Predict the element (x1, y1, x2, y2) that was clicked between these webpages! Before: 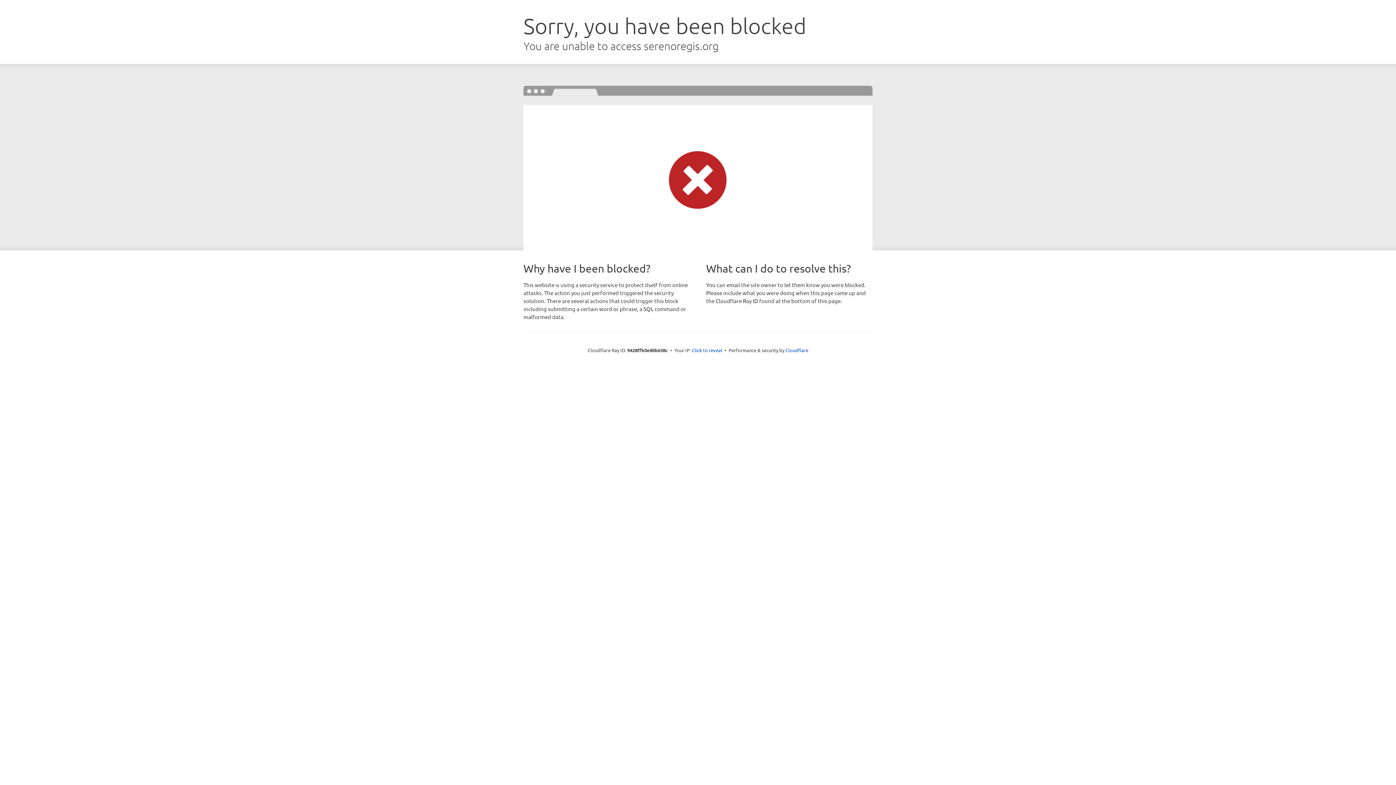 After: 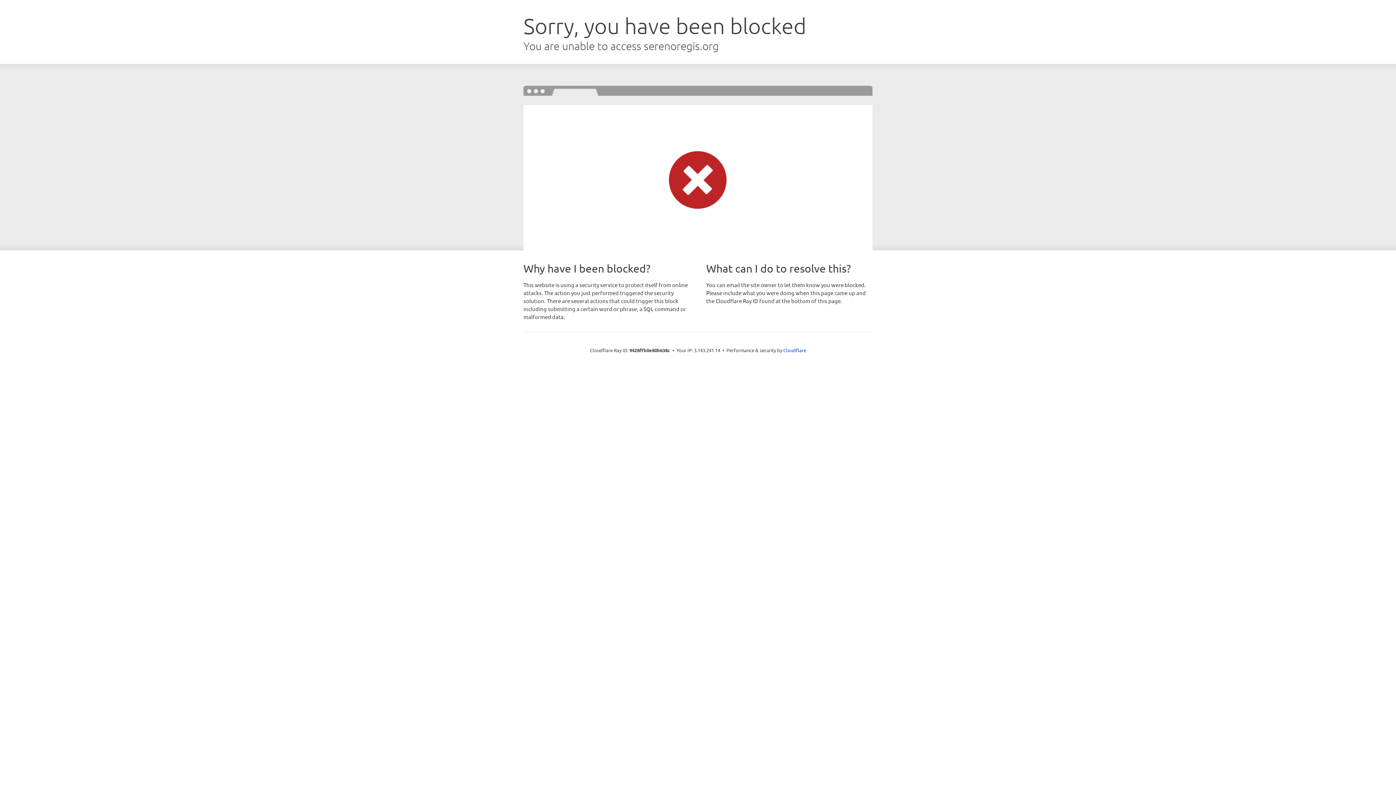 Action: label: Click to reveal bbox: (692, 346, 722, 353)